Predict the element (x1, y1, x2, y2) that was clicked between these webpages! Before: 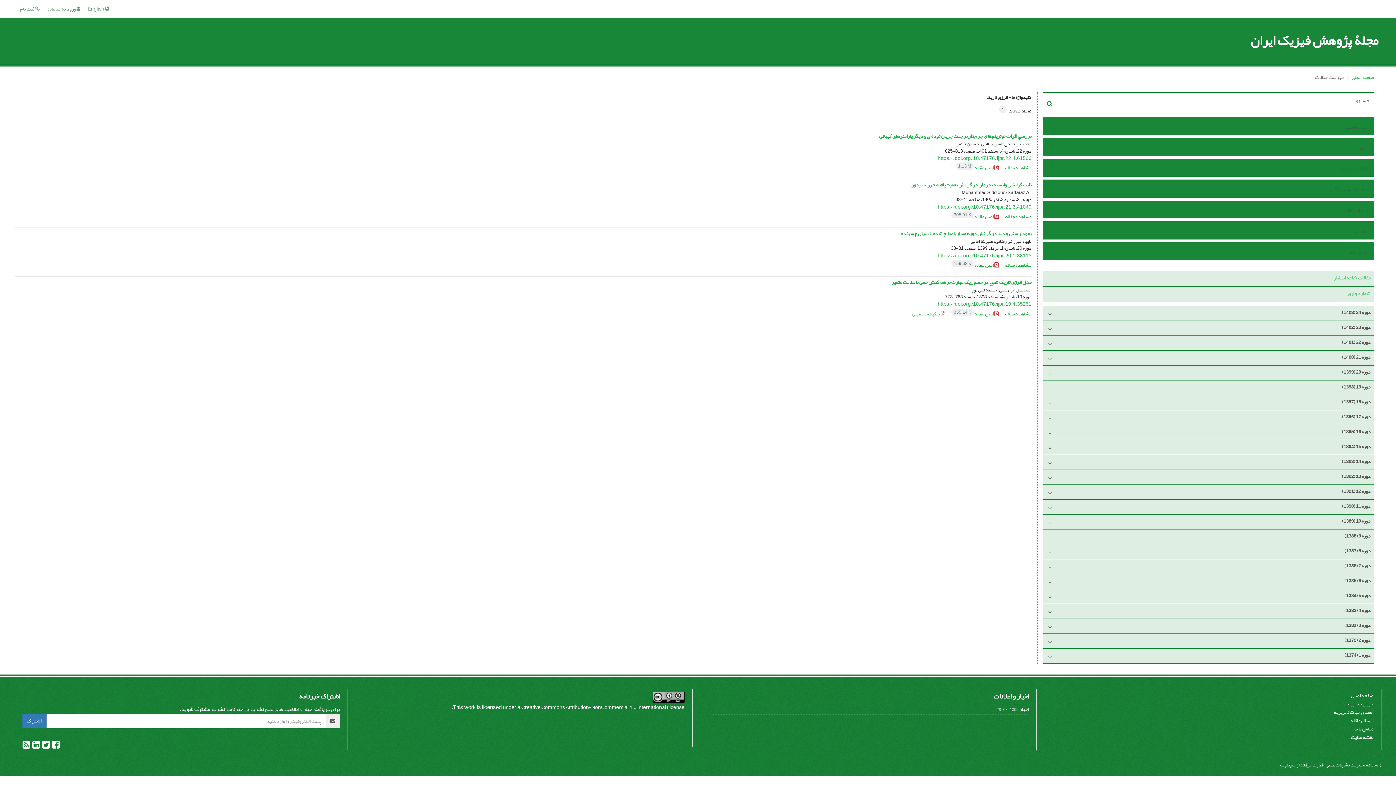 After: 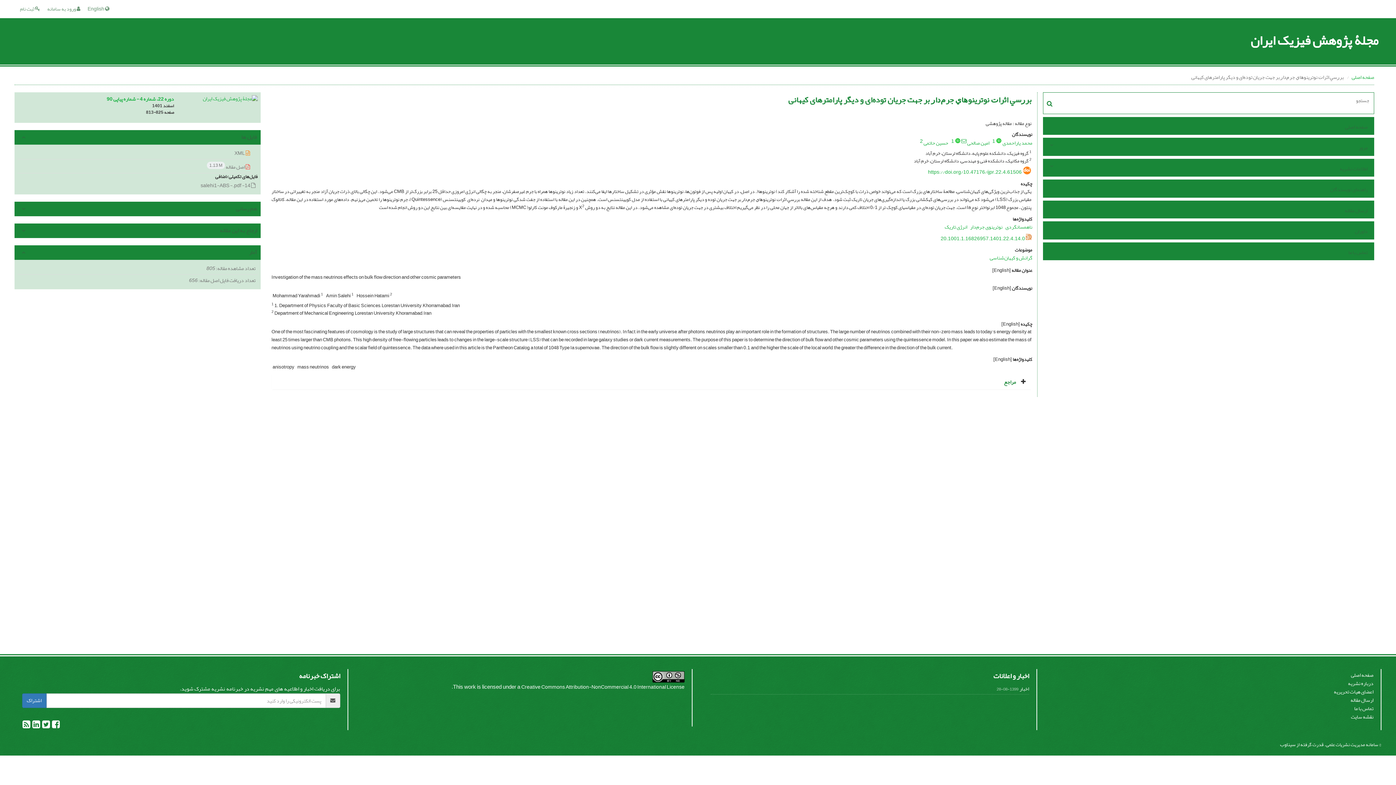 Action: label: مشاهده مقاله bbox: (1005, 162, 1031, 172)